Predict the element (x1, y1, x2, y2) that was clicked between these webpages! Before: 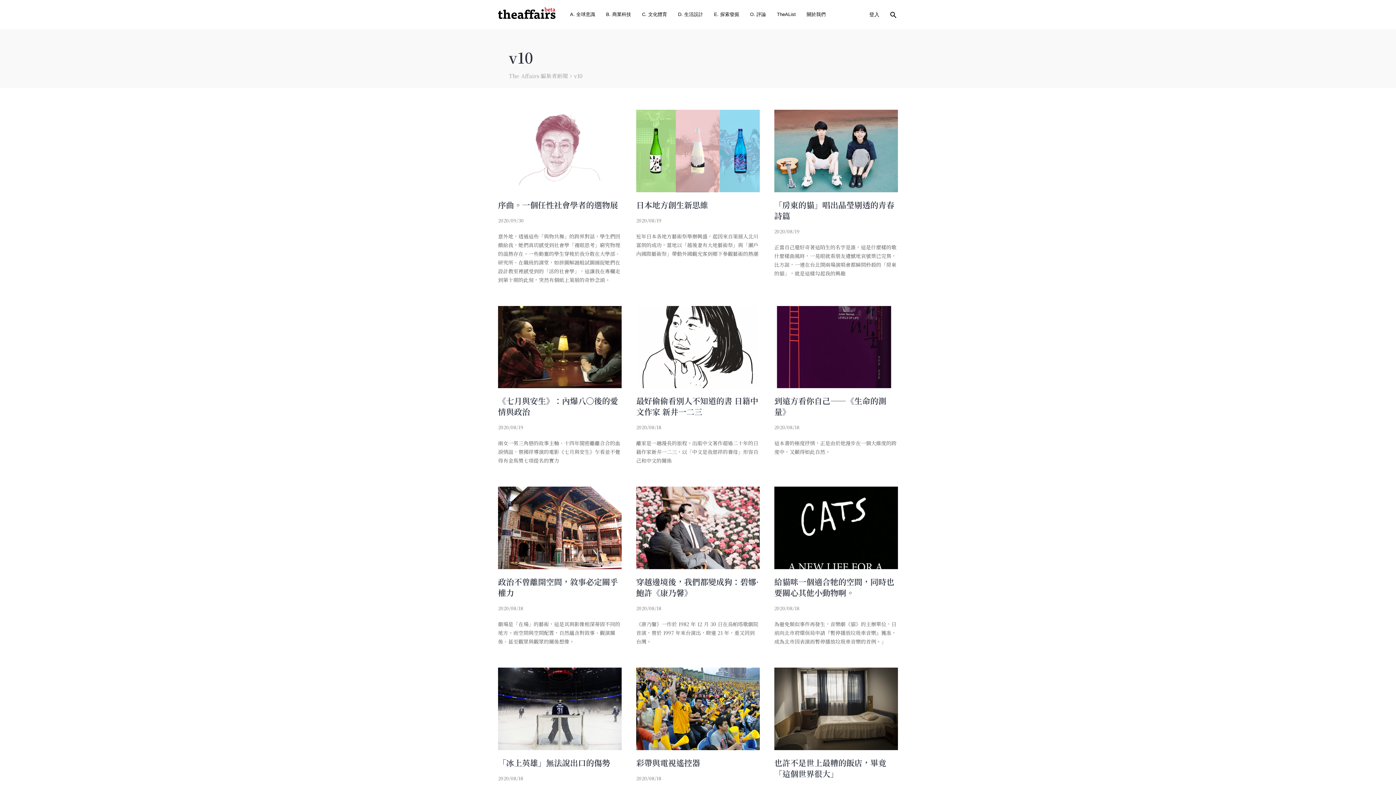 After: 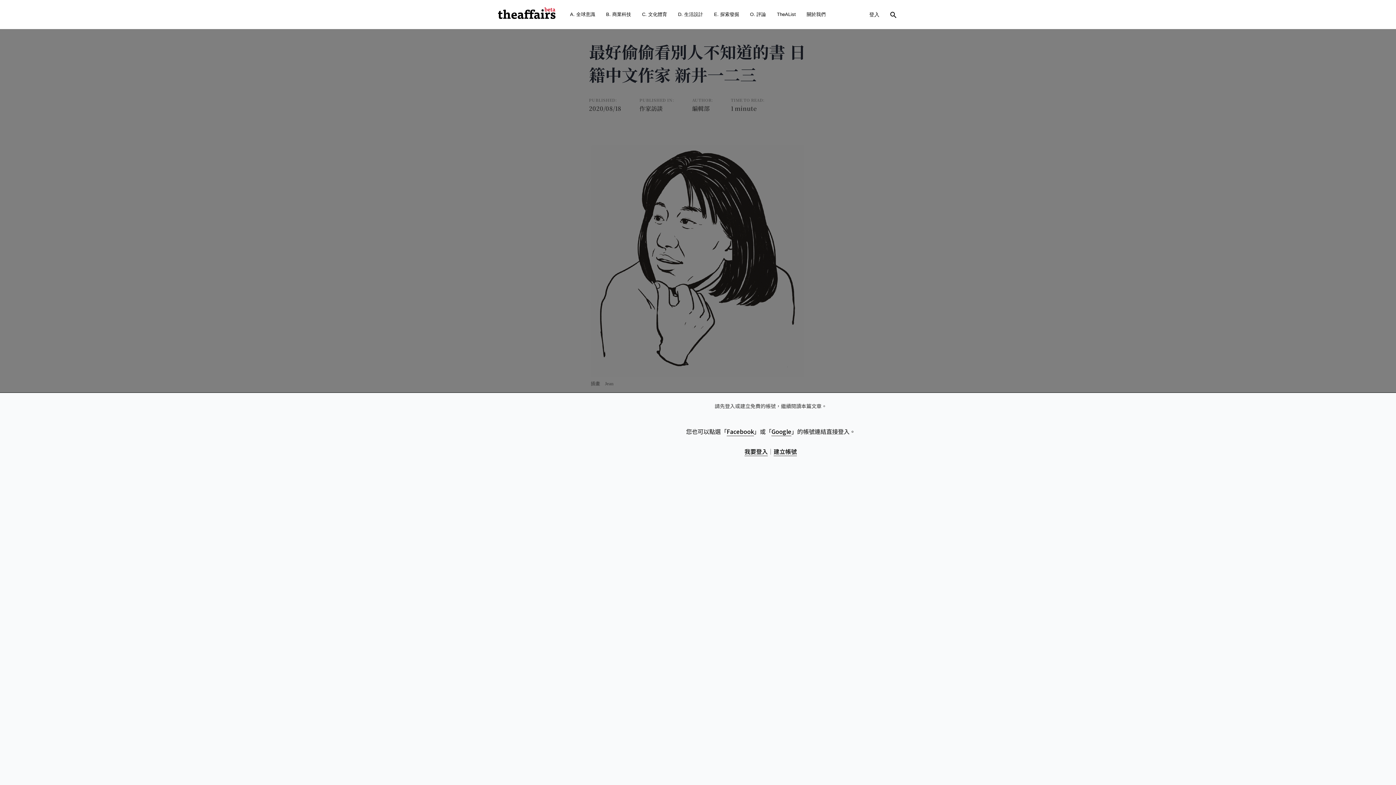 Action: bbox: (636, 306, 759, 388)